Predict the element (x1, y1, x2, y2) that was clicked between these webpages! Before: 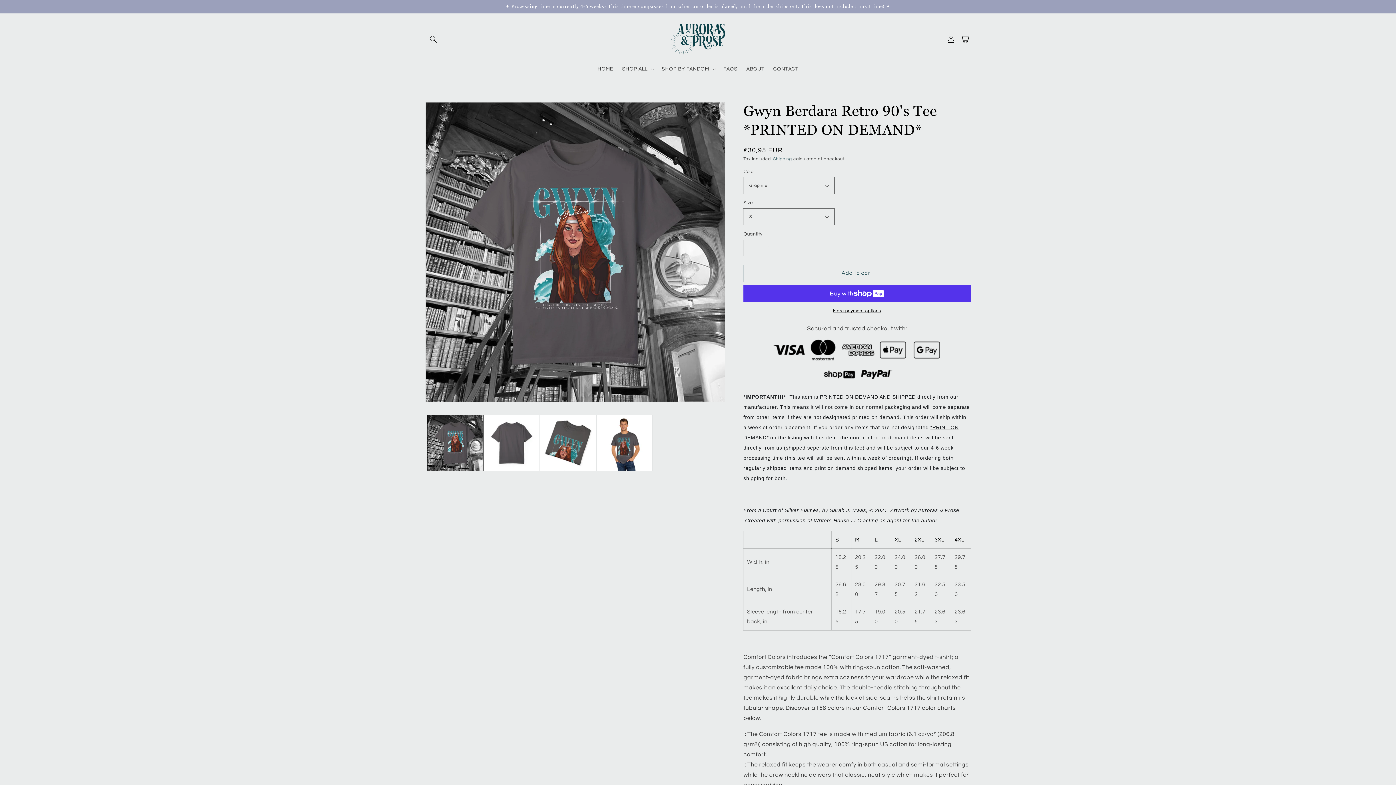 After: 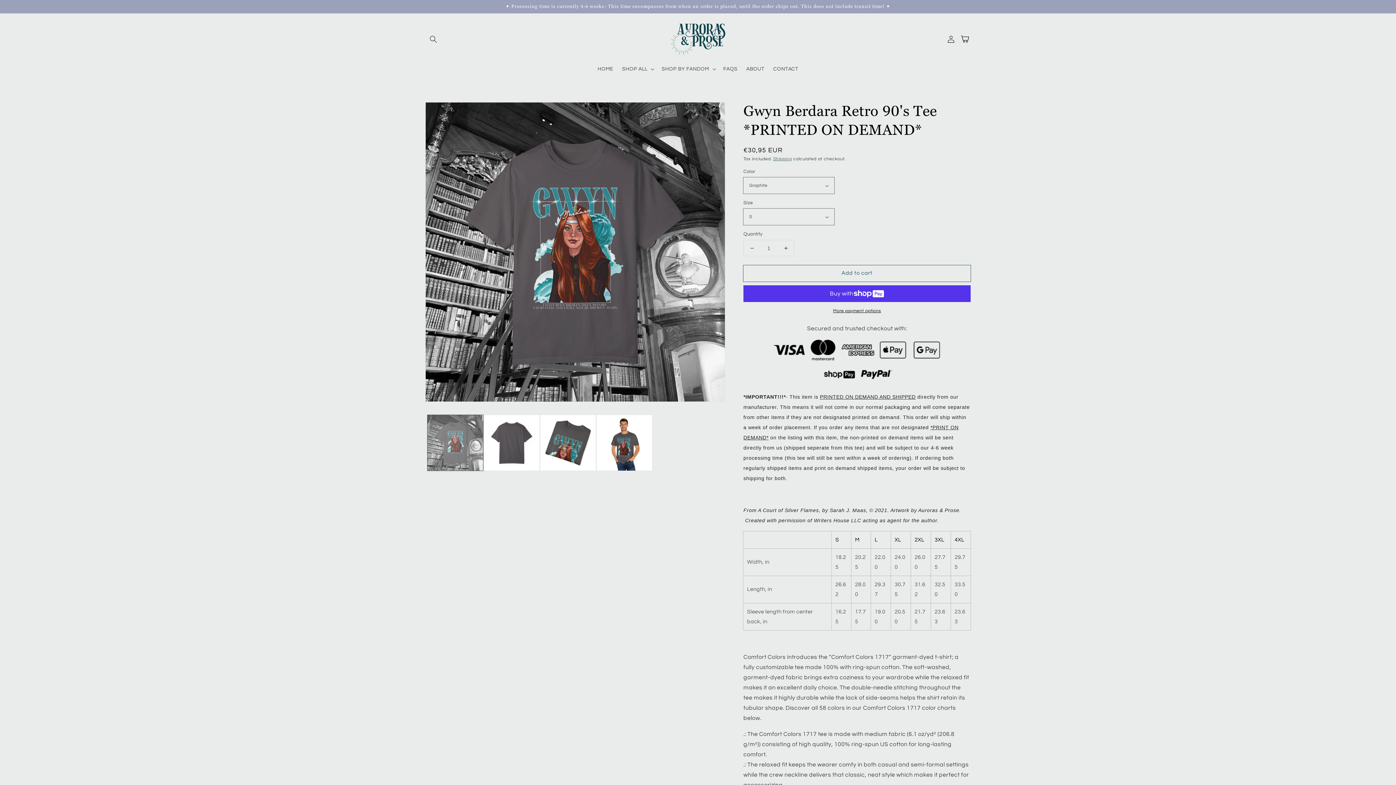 Action: bbox: (427, 414, 483, 471) label: Load image 1 in gallery view